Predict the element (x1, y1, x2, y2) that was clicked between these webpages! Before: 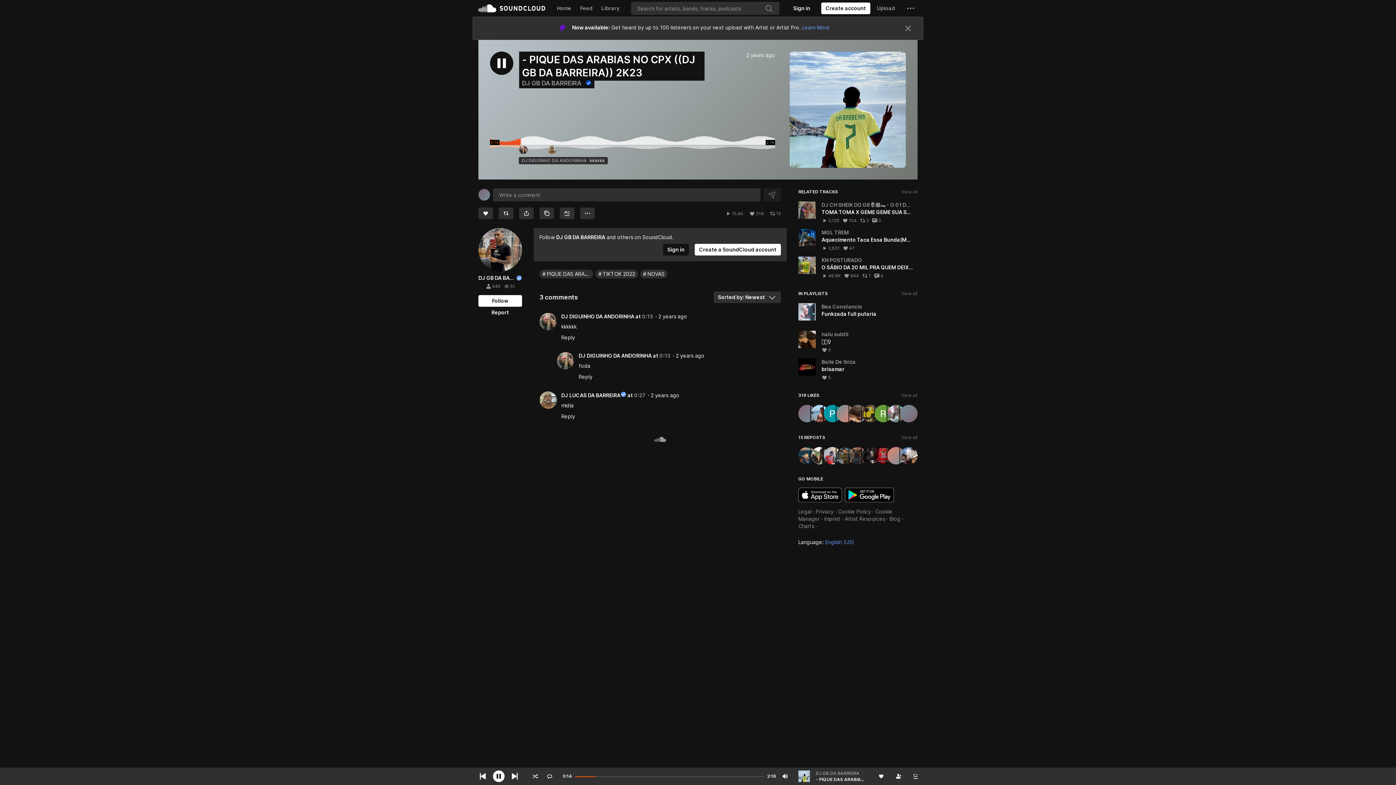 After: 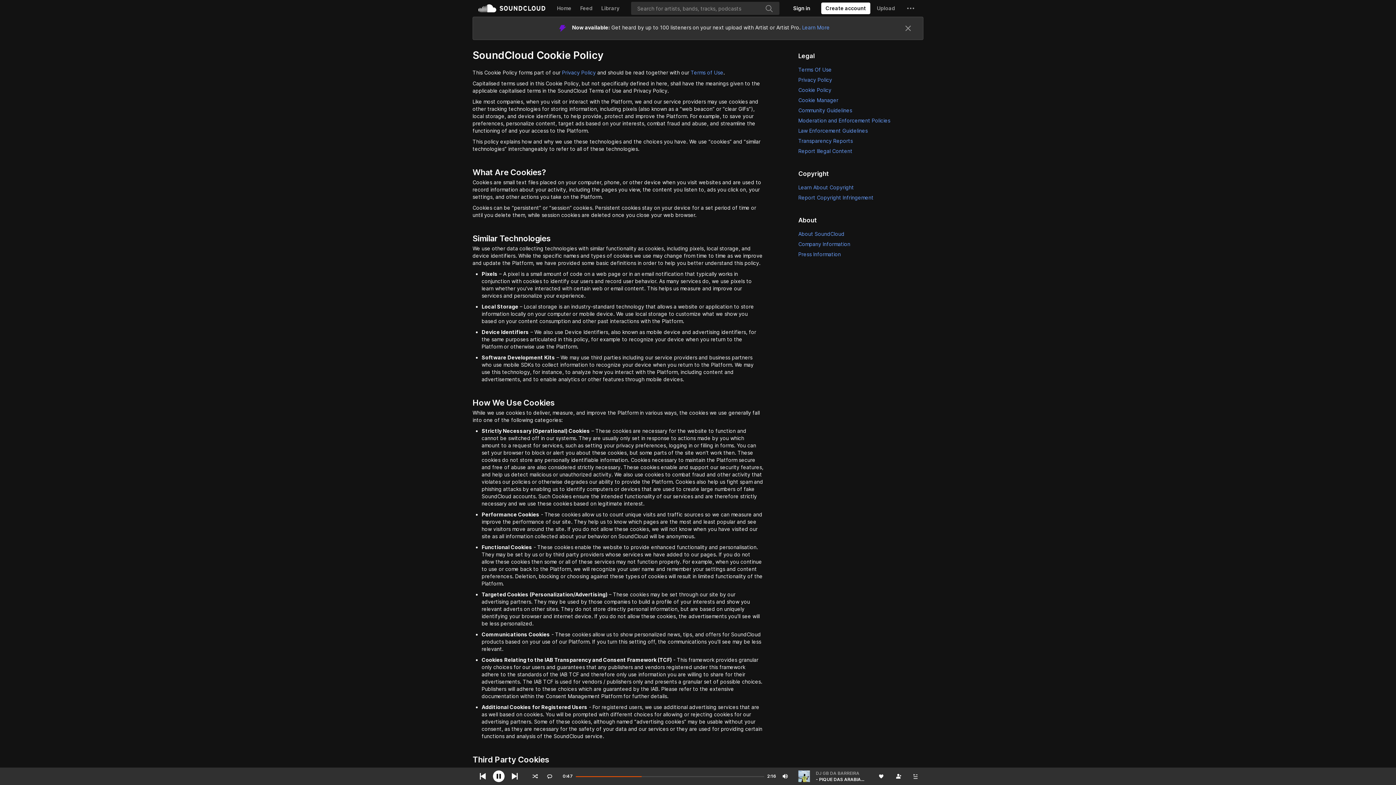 Action: label: Cookie Policy bbox: (838, 165, 871, 171)